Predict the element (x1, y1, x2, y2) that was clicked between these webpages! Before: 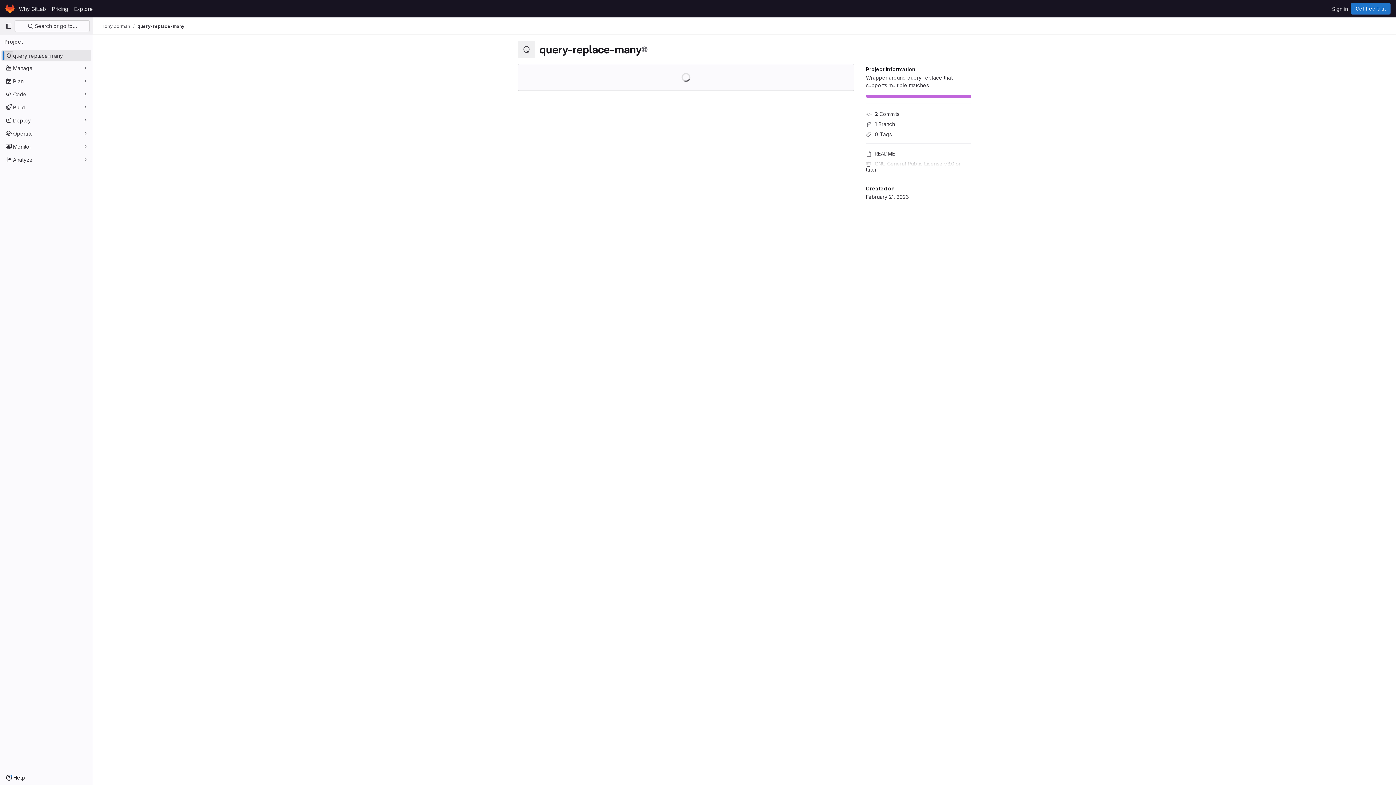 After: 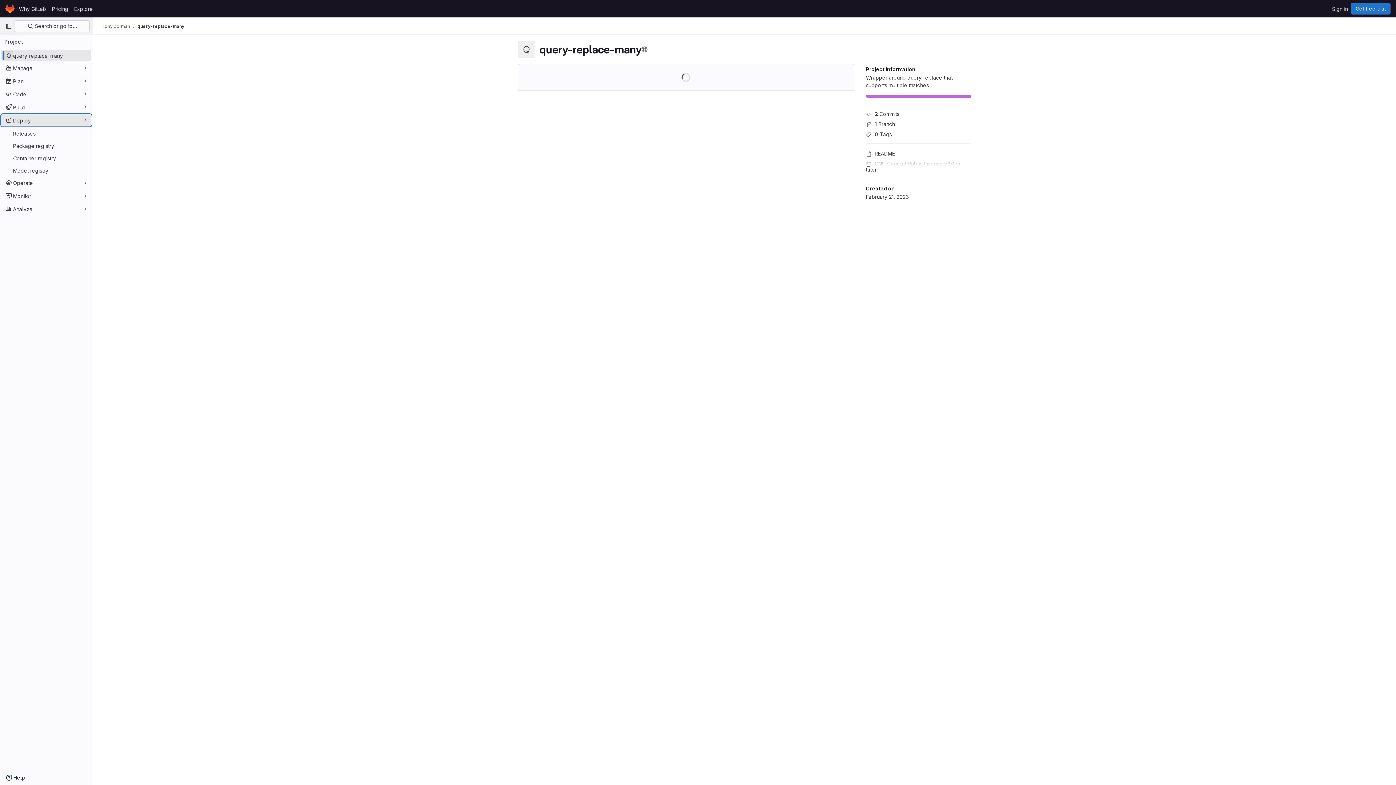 Action: label: Deploy bbox: (1, 114, 91, 126)